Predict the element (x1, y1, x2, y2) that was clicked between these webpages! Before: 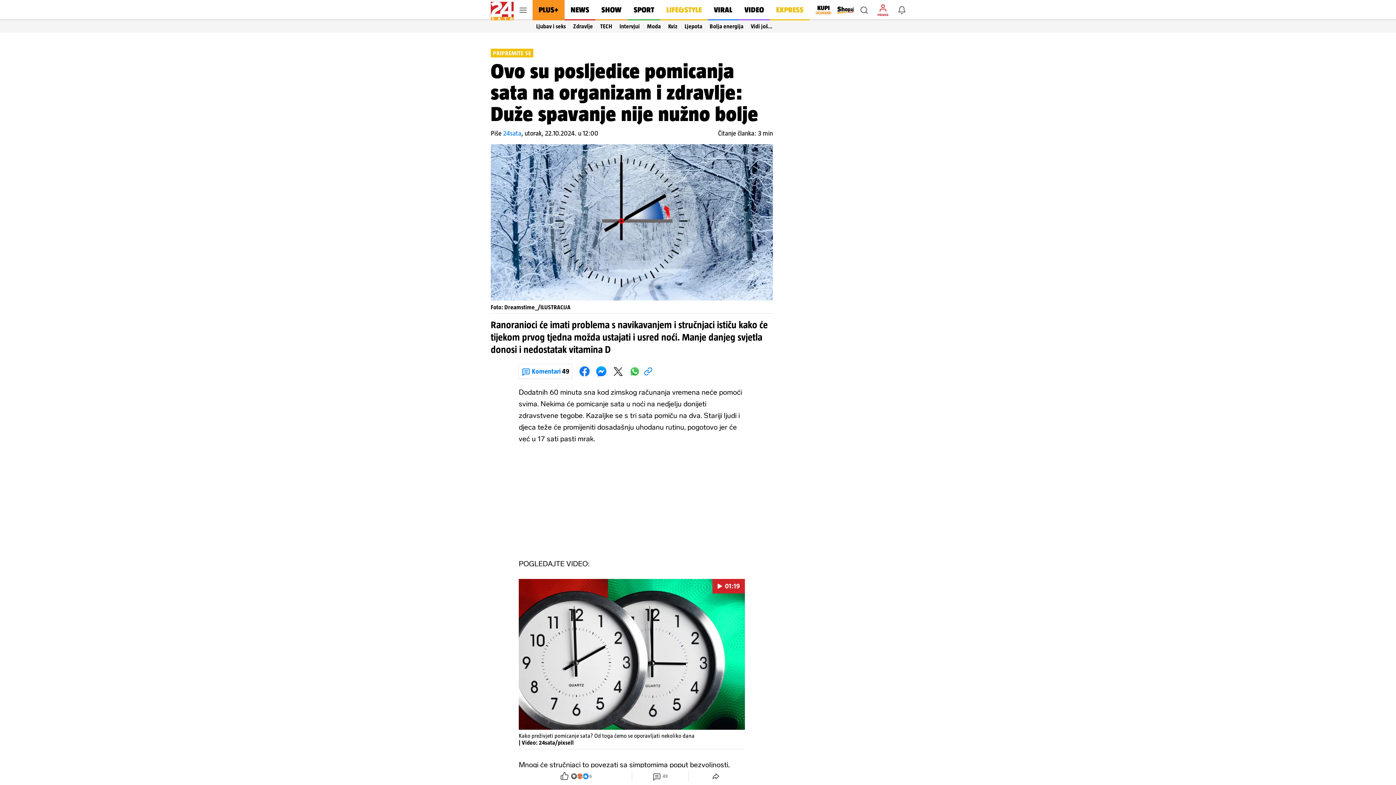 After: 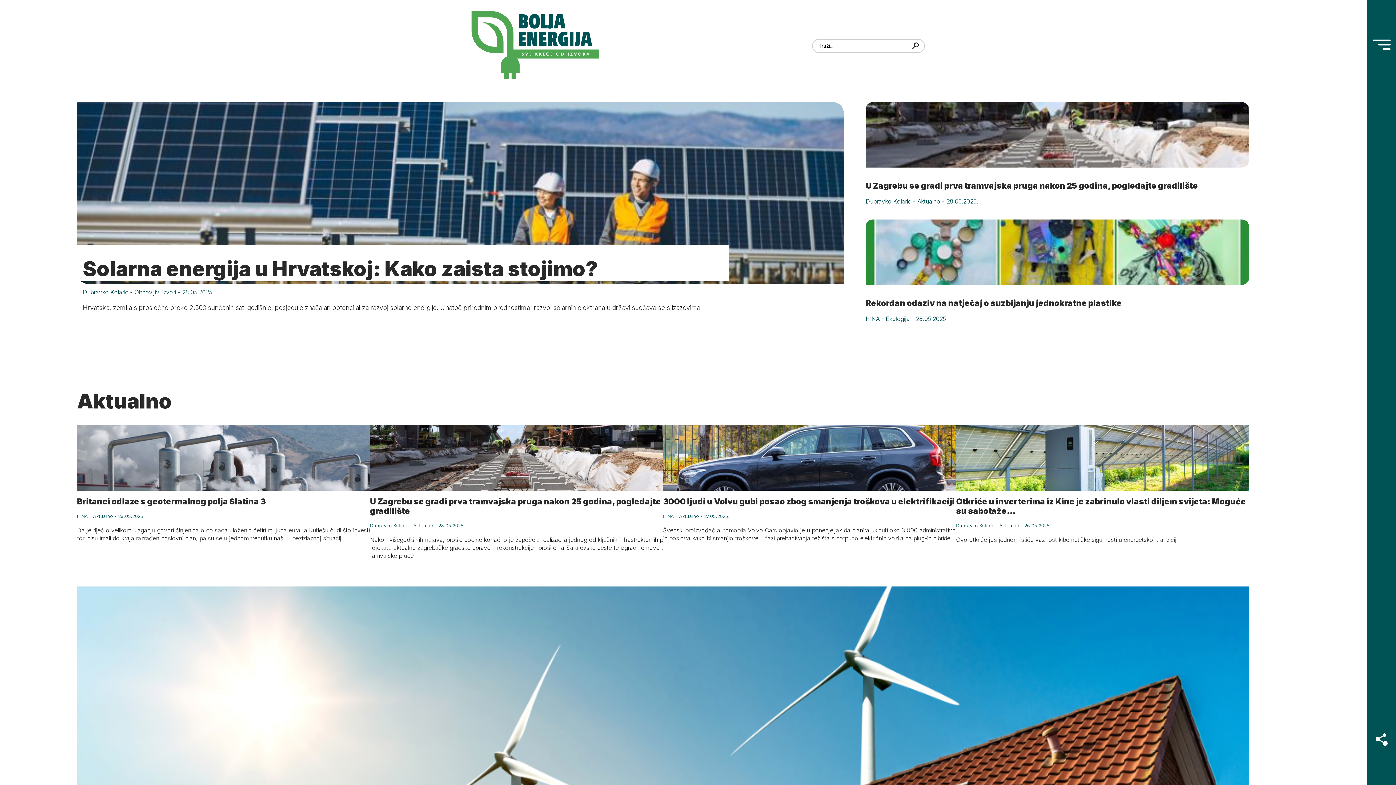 Action: label: Bolja energija bbox: (706, 20, 747, 32)